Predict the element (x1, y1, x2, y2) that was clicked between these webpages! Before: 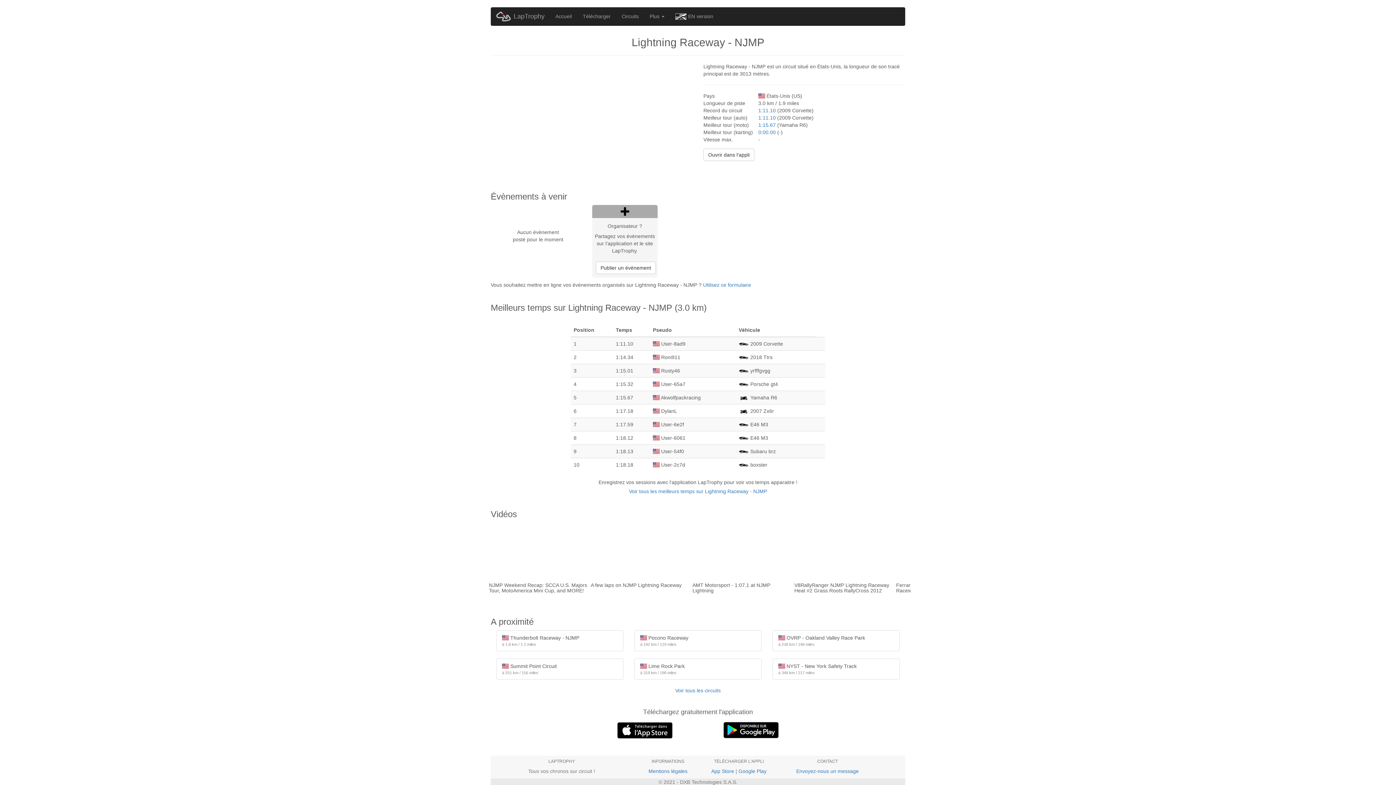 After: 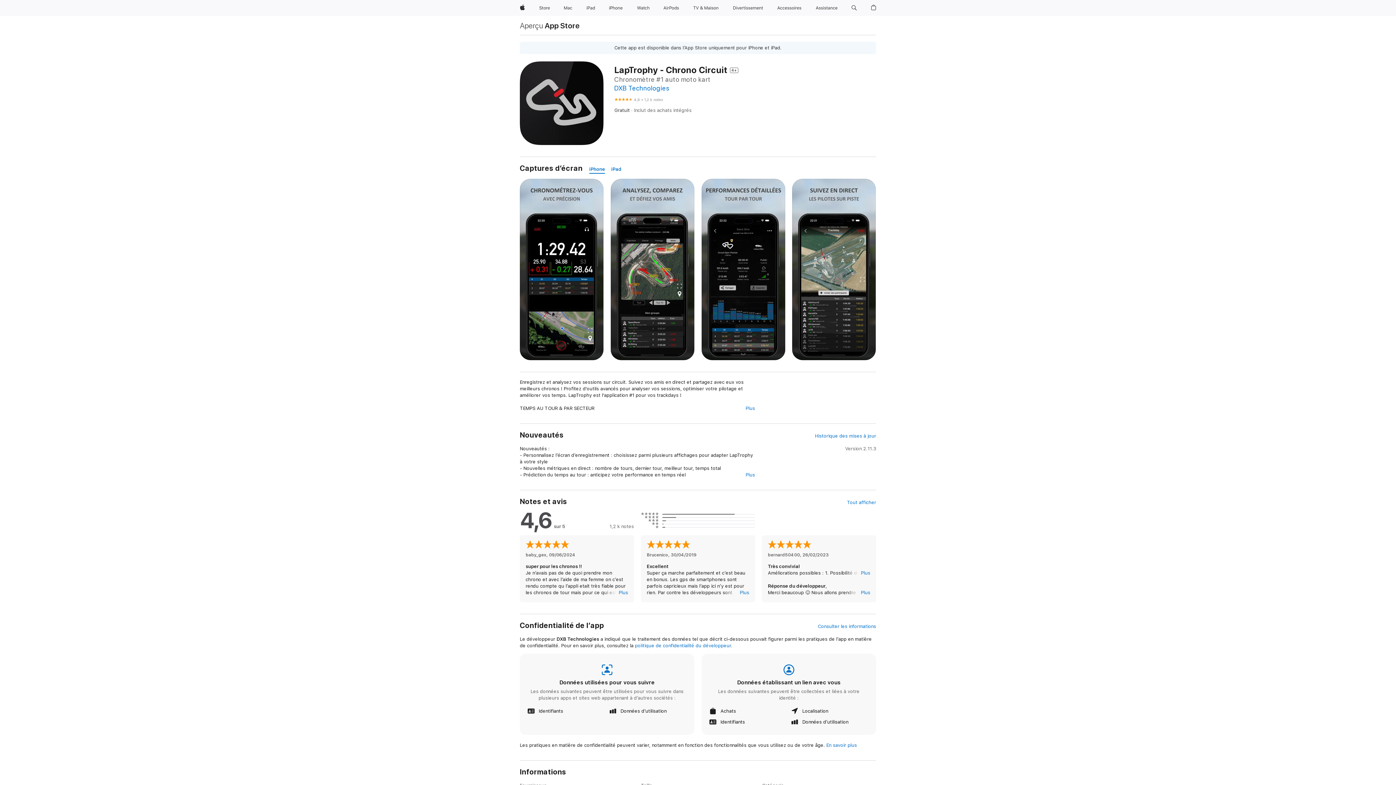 Action: bbox: (711, 768, 734, 774) label: App Store